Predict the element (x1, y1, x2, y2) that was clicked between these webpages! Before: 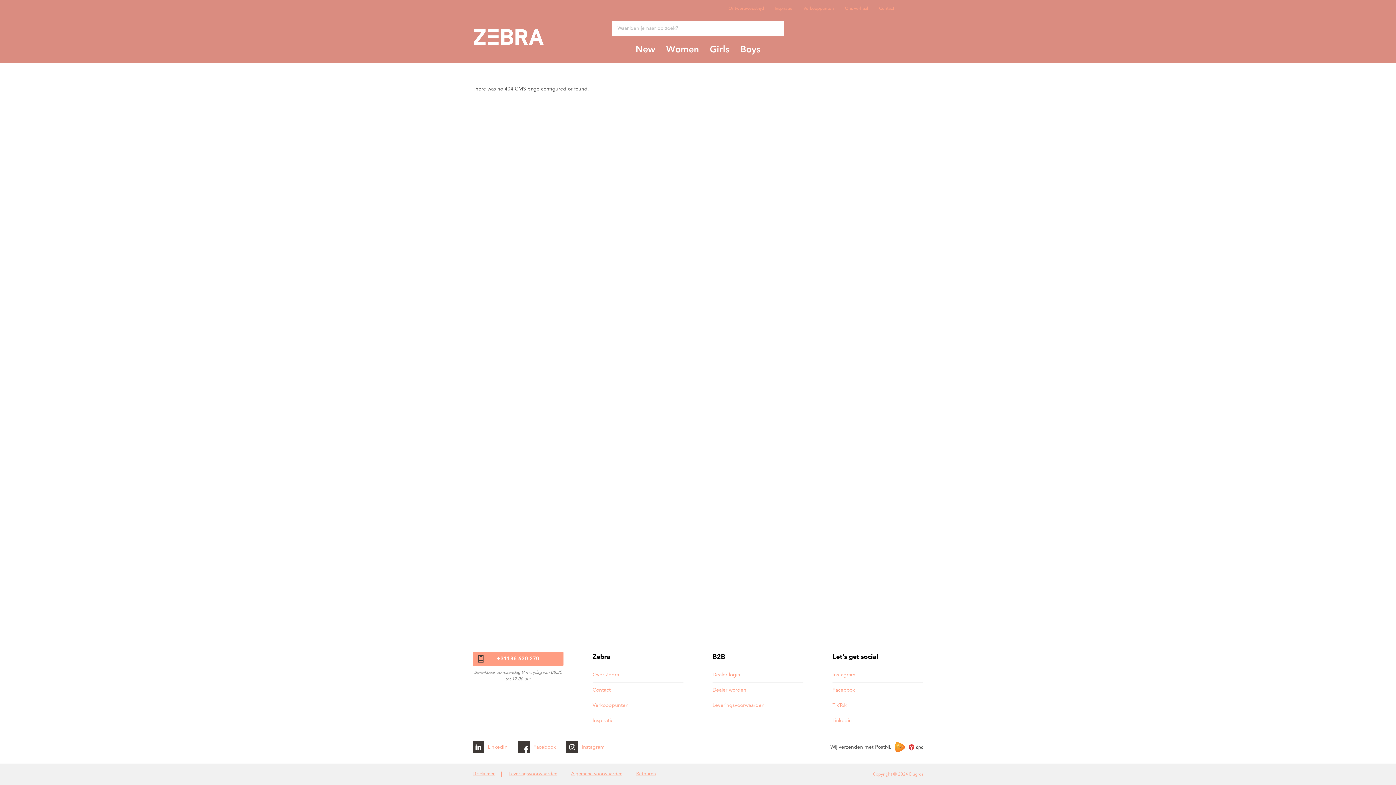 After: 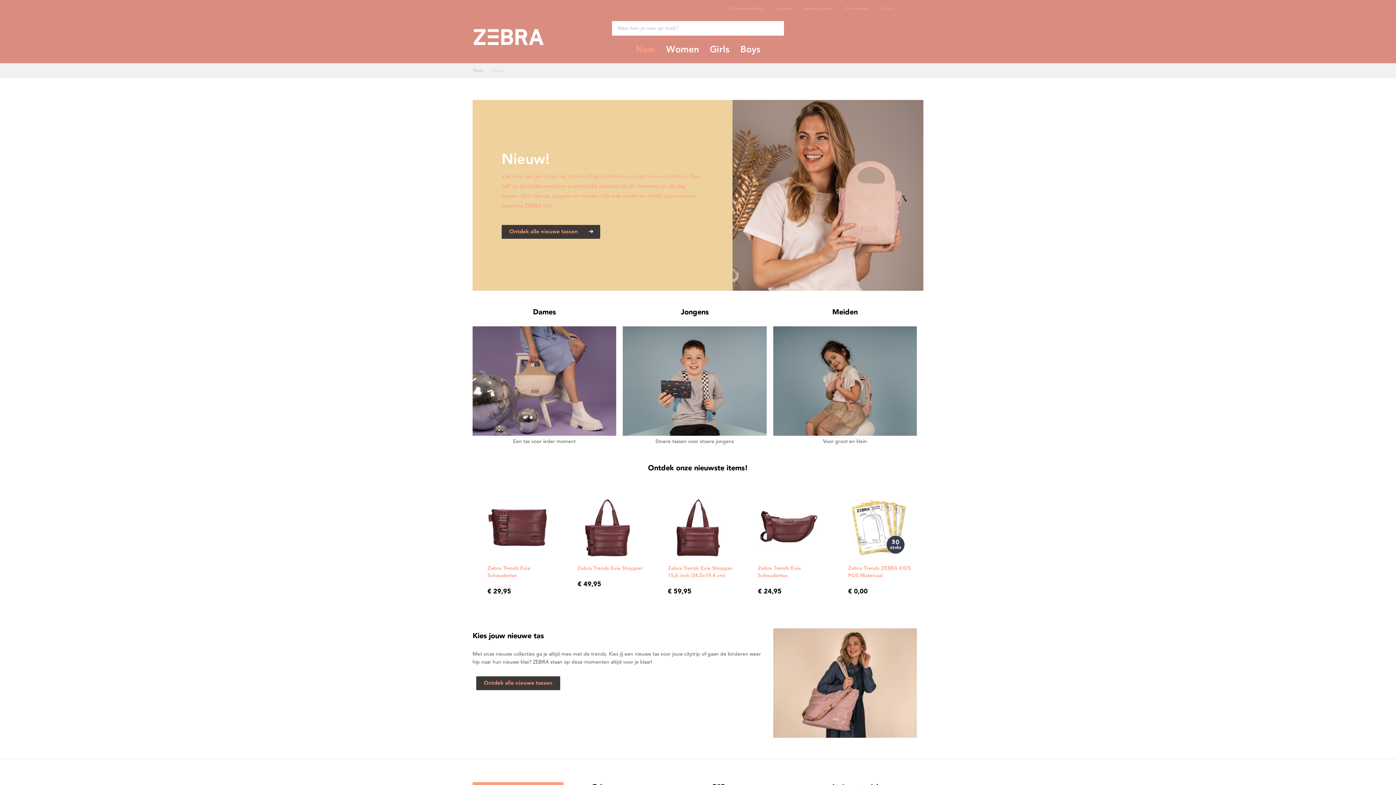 Action: bbox: (630, 45, 660, 60) label: New